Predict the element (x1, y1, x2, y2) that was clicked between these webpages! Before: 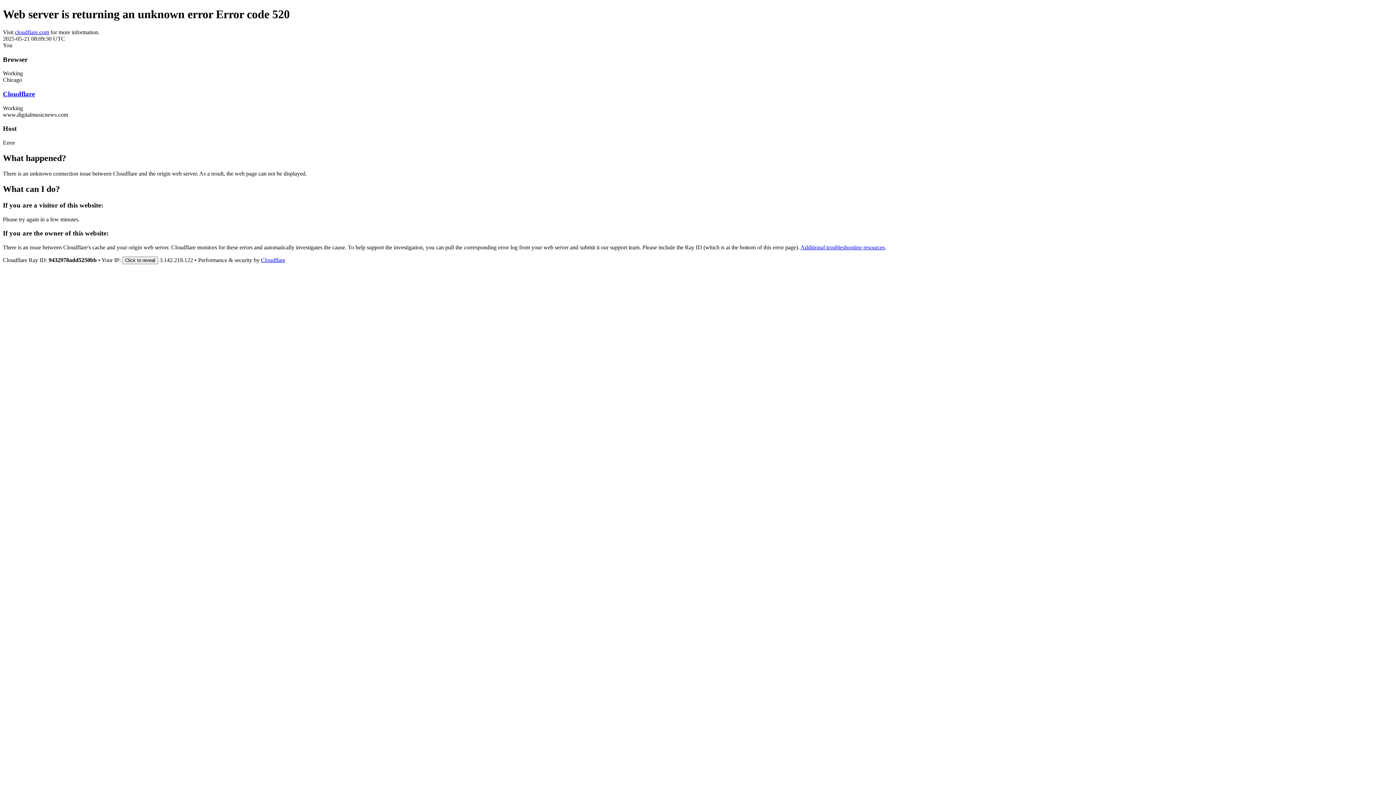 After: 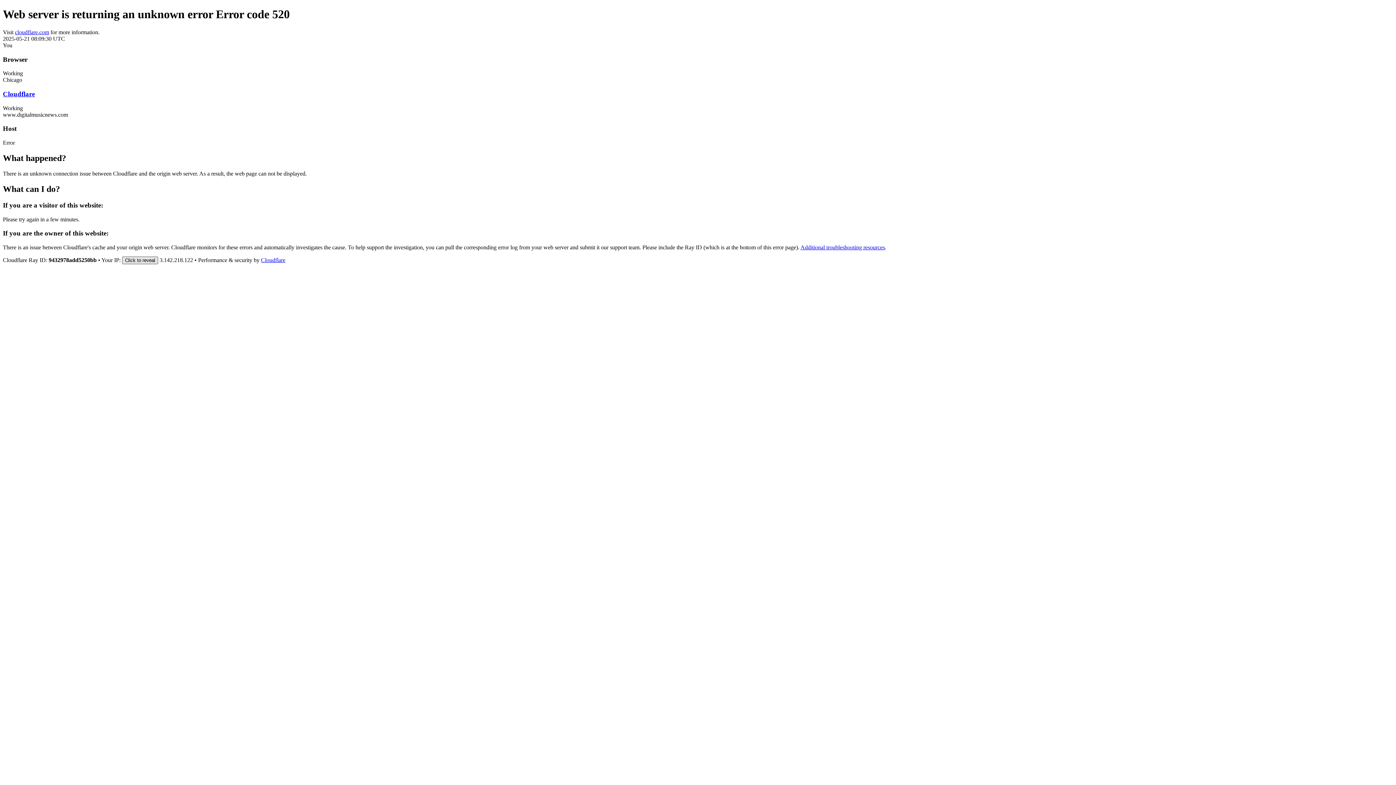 Action: bbox: (122, 256, 158, 264) label: Click to reveal